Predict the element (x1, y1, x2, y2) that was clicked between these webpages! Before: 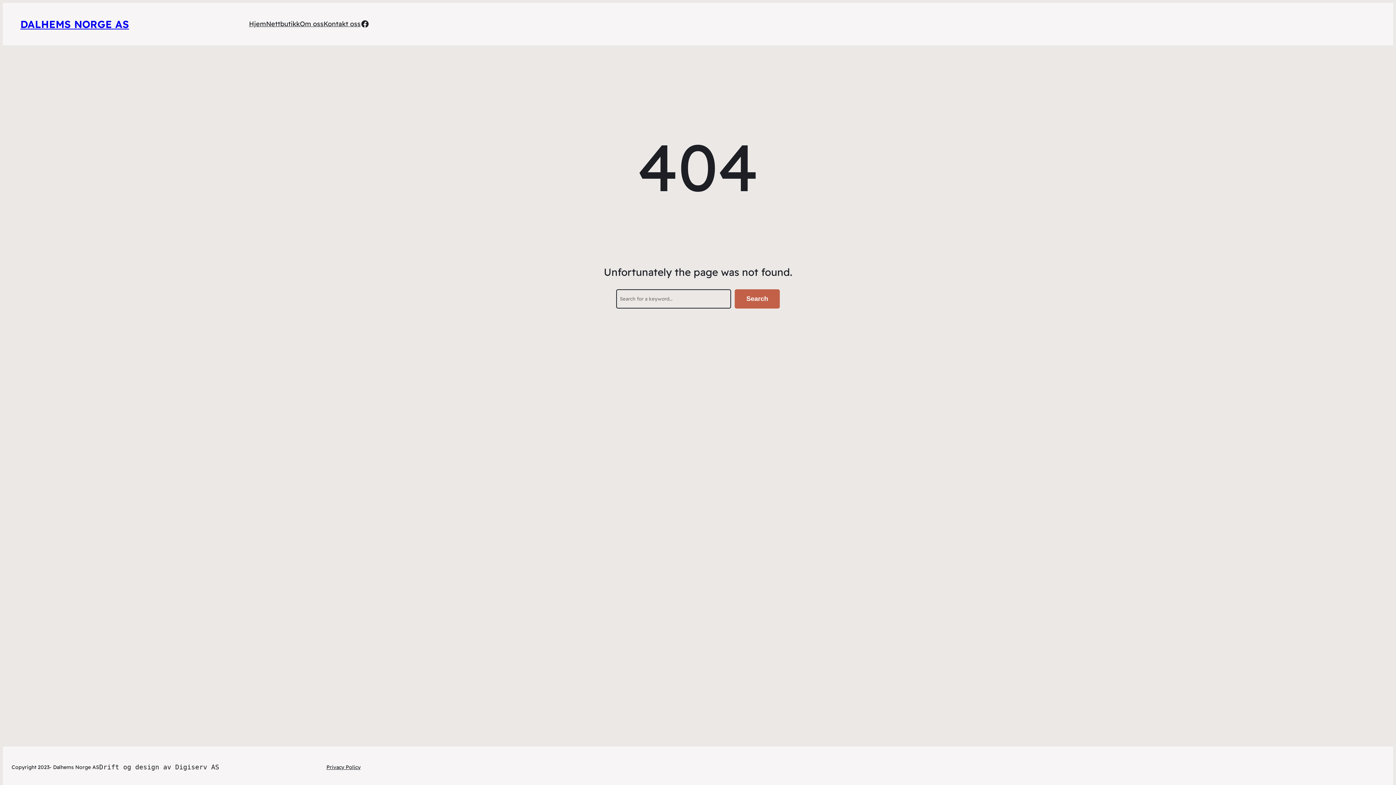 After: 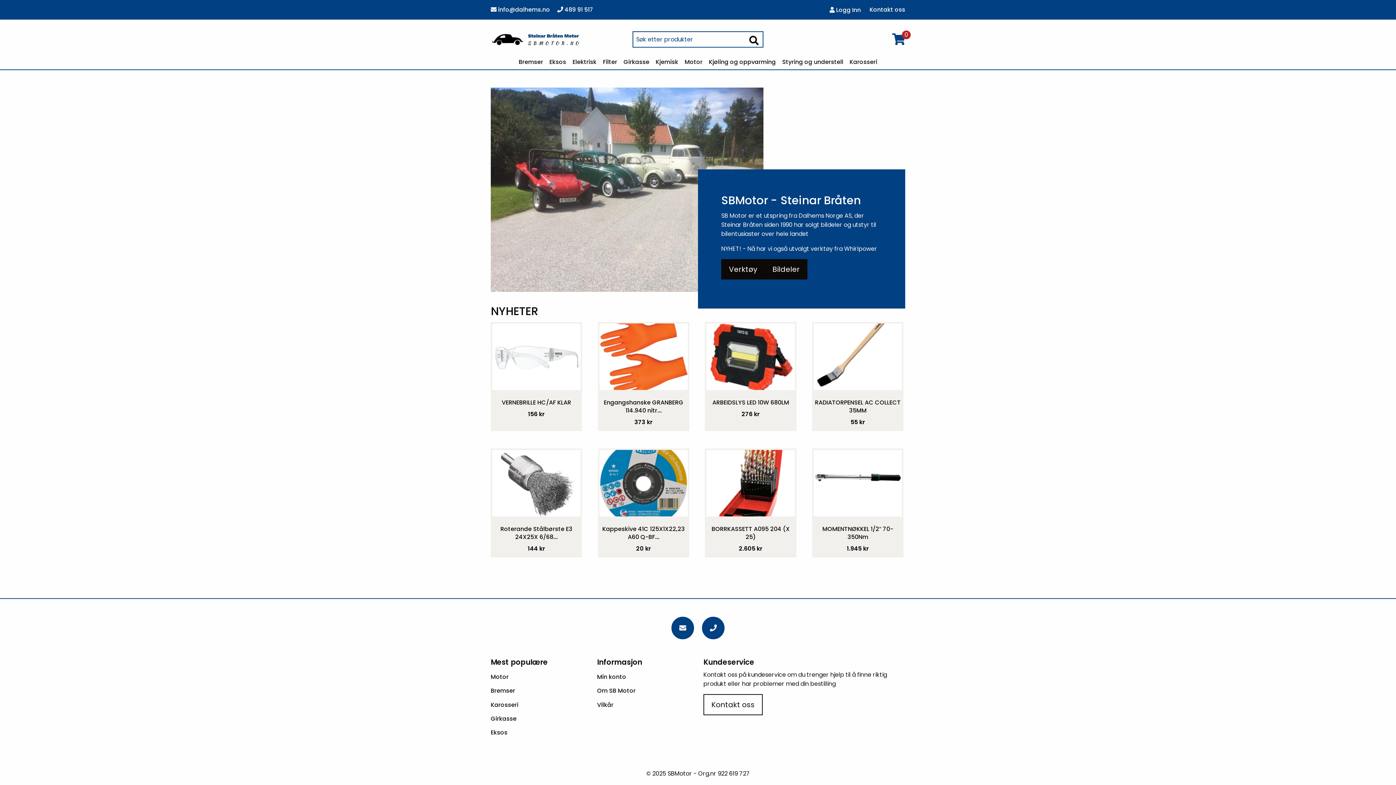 Action: bbox: (266, 18, 300, 29) label: Nettbutikk